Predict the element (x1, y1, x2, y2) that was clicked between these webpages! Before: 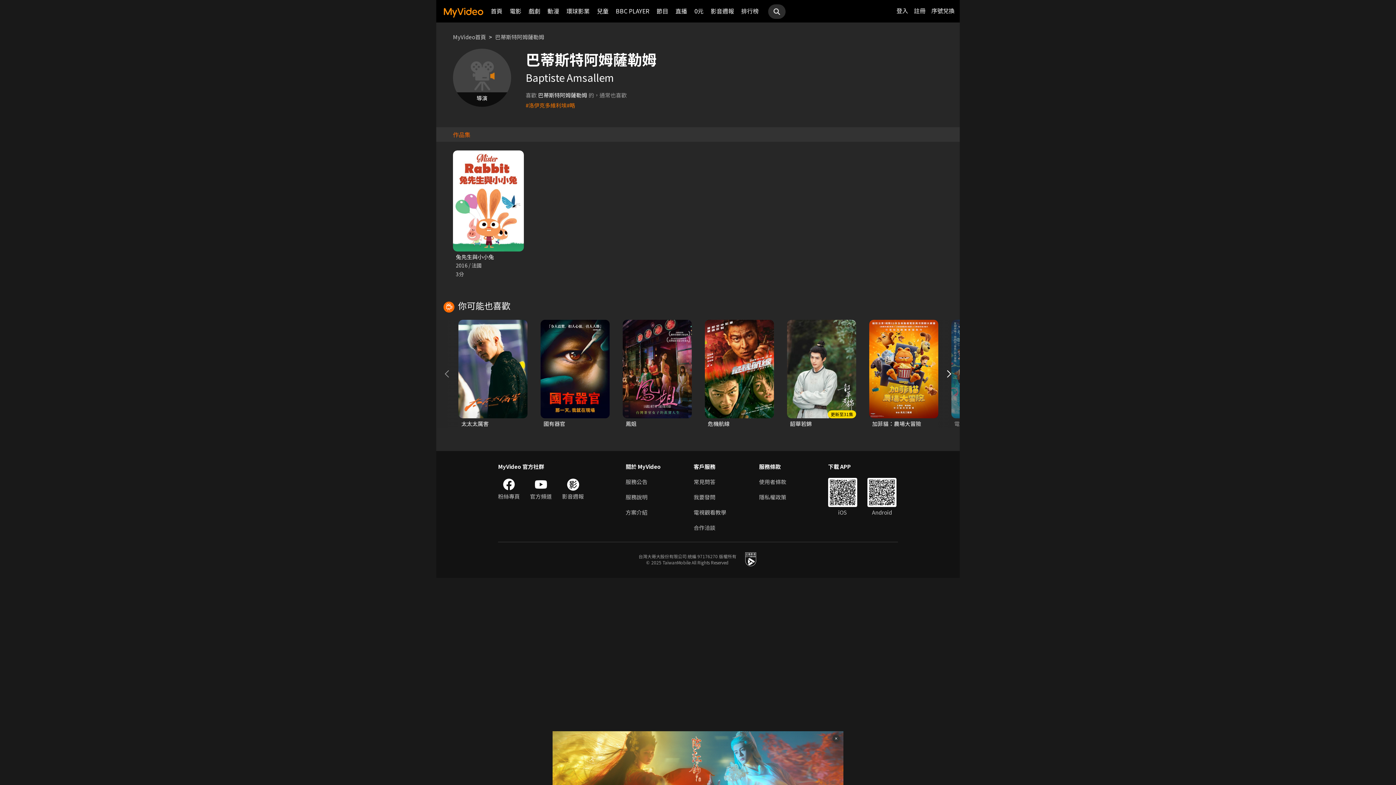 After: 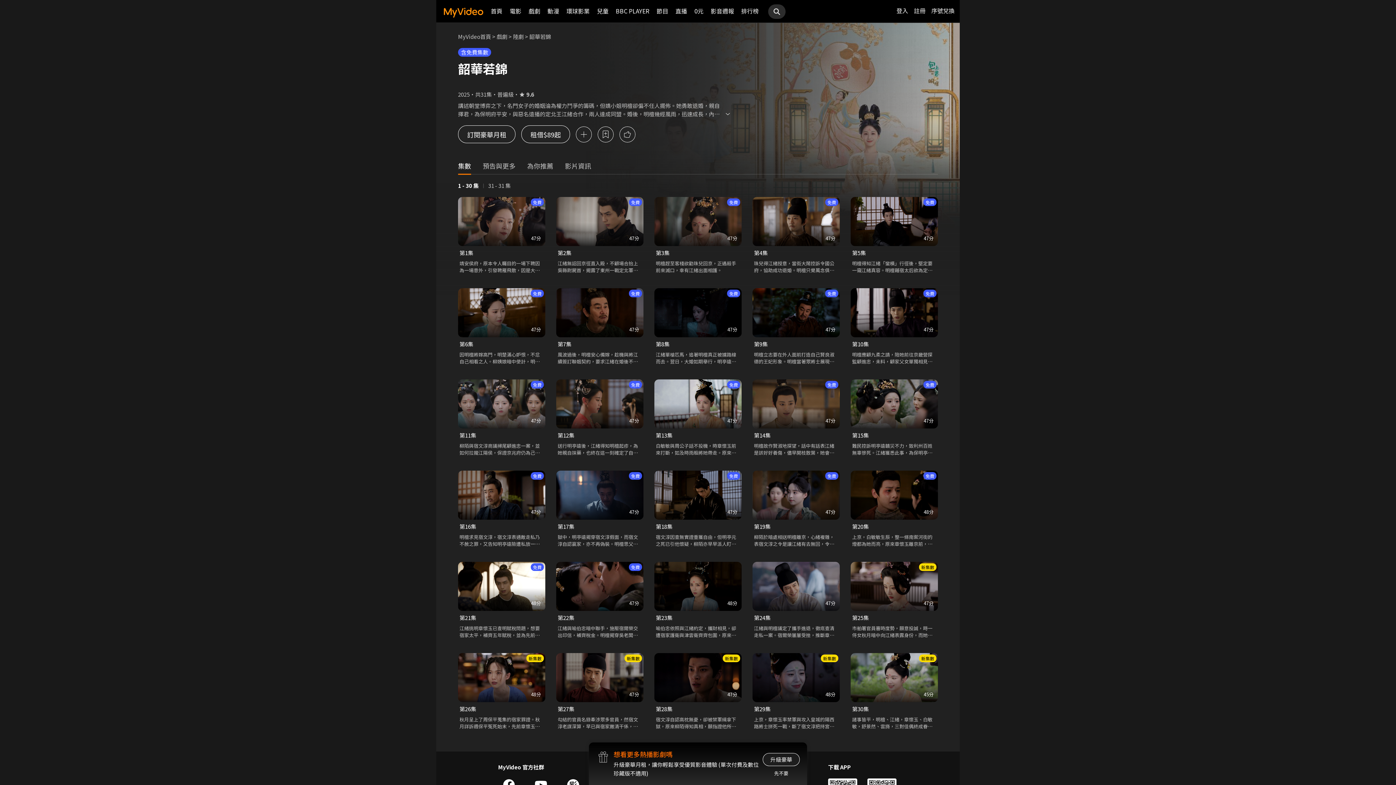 Action: label: 更新至31集
韶華若錦 bbox: (787, 319, 856, 427)